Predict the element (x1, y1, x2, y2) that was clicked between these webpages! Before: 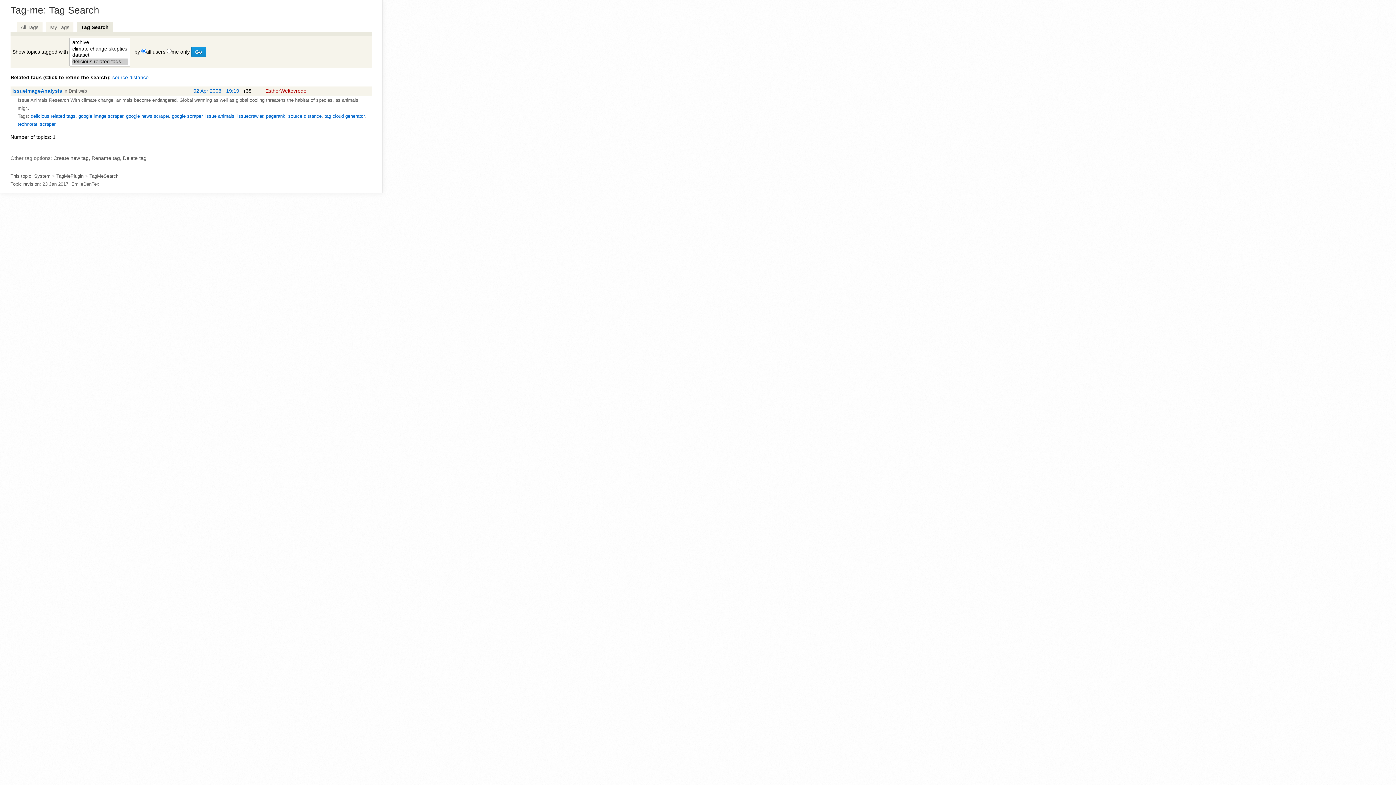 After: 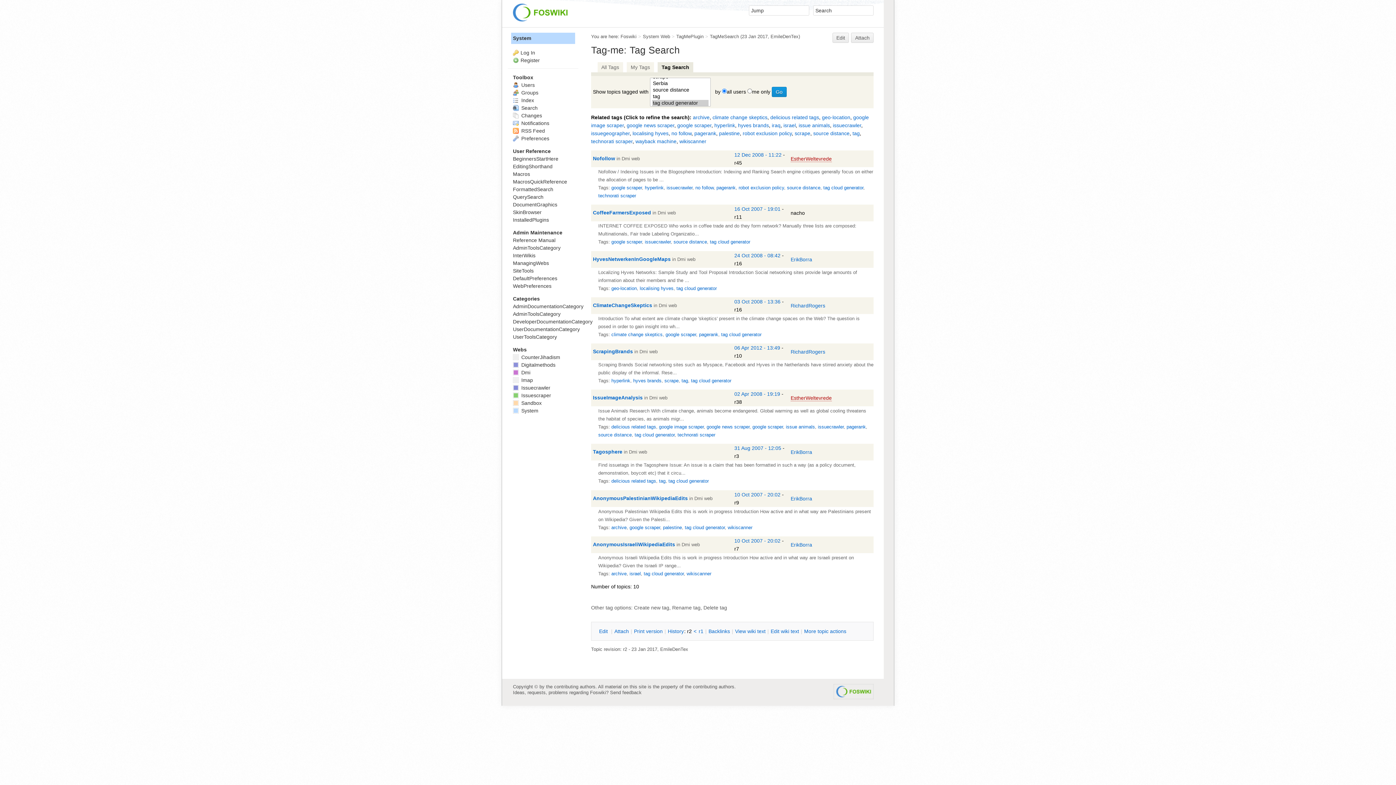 Action: bbox: (324, 113, 364, 118) label: tag cloud generator